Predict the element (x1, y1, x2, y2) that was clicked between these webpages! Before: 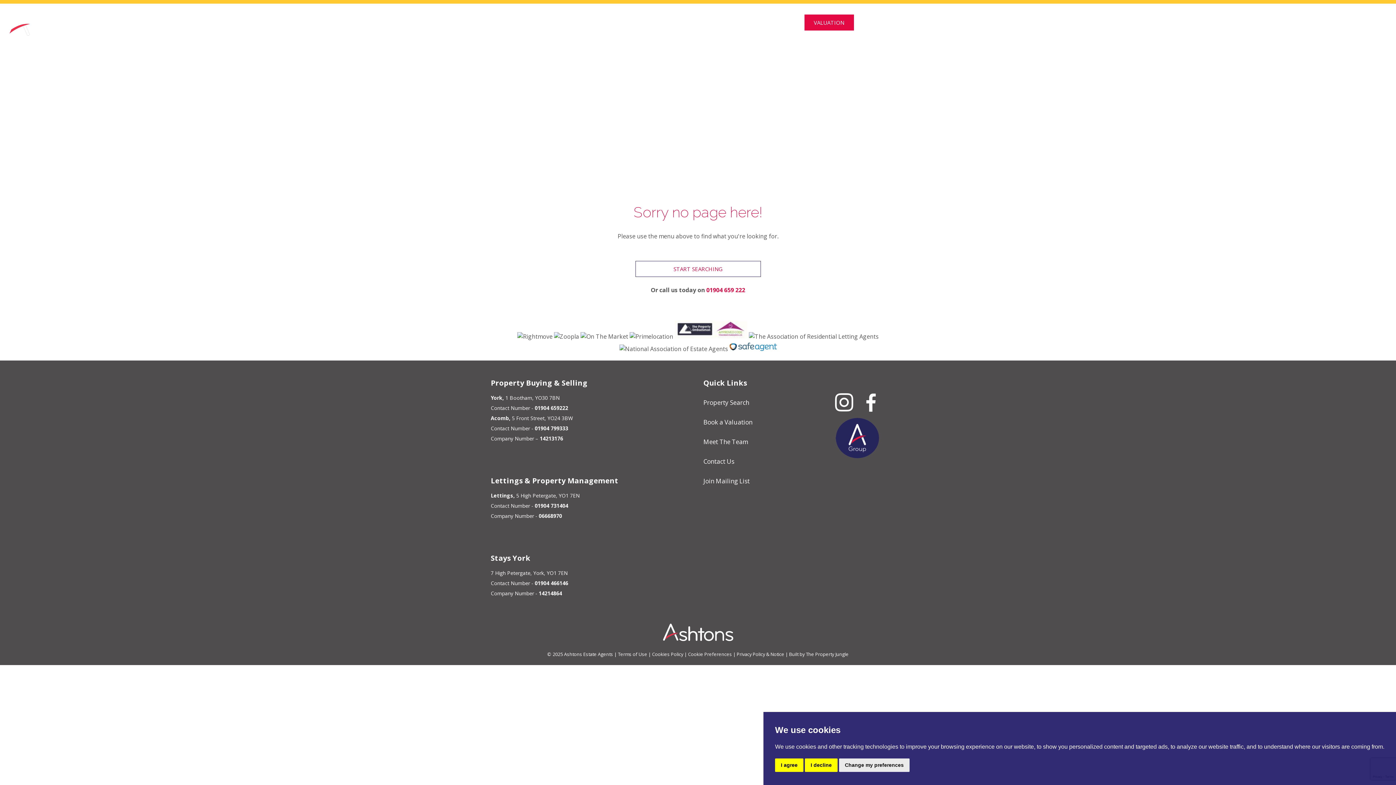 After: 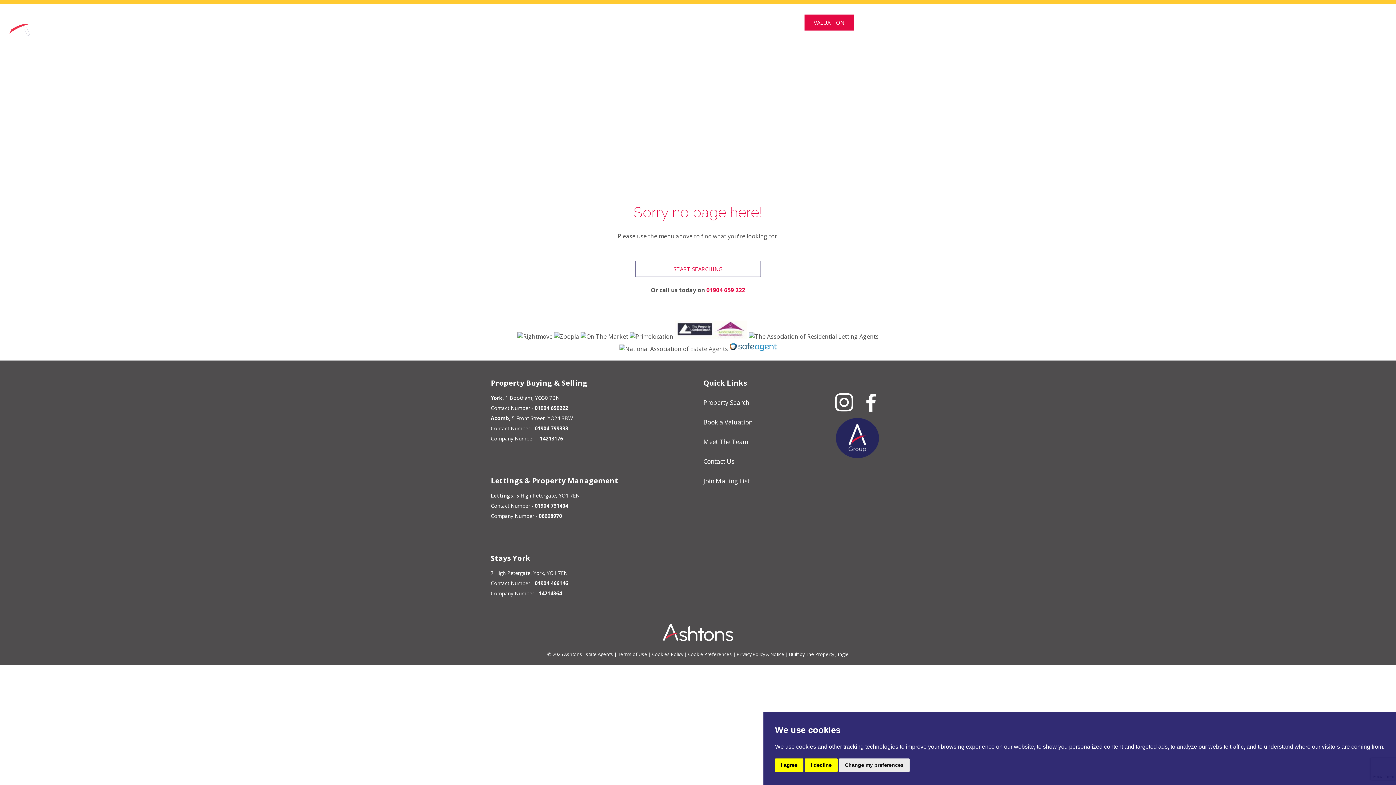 Action: label: 01904 659222 bbox: (534, 404, 568, 411)